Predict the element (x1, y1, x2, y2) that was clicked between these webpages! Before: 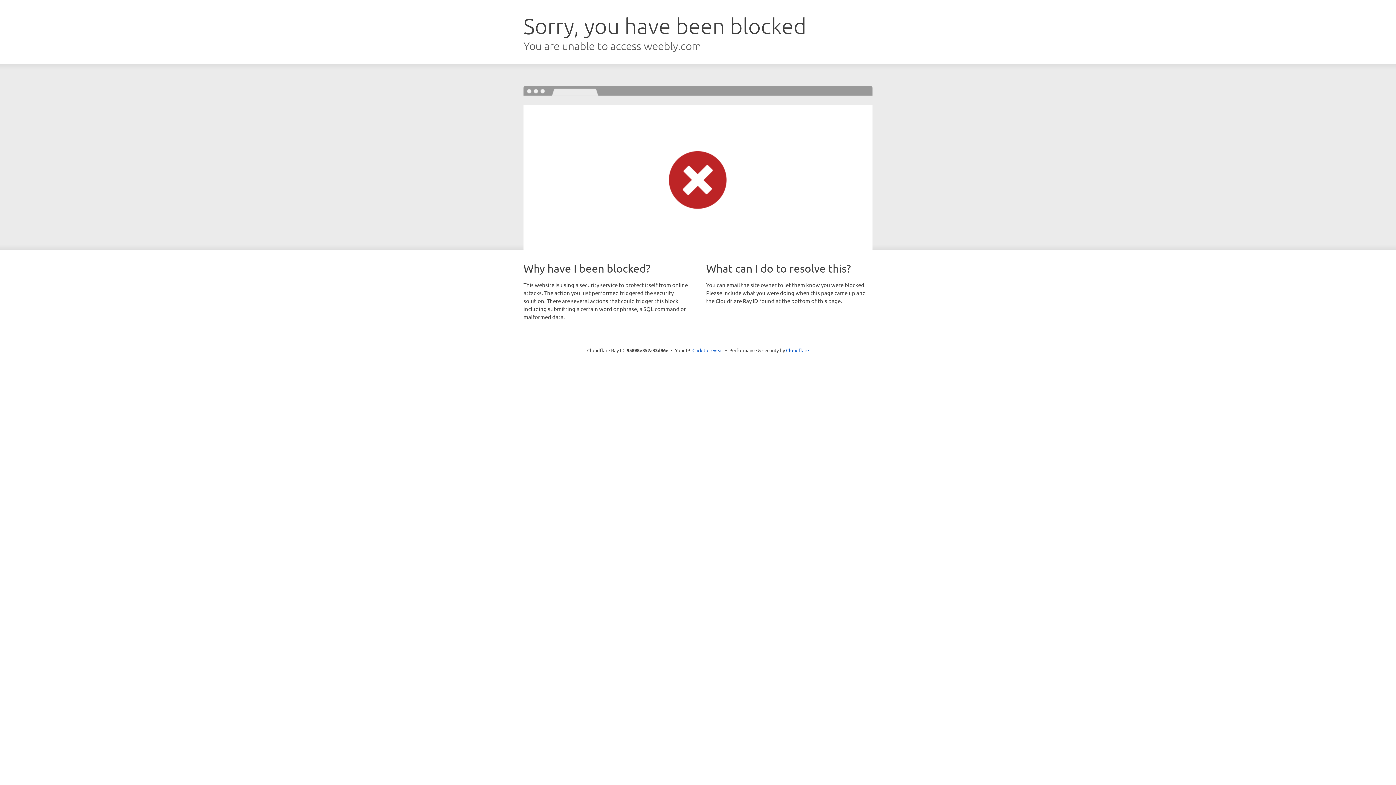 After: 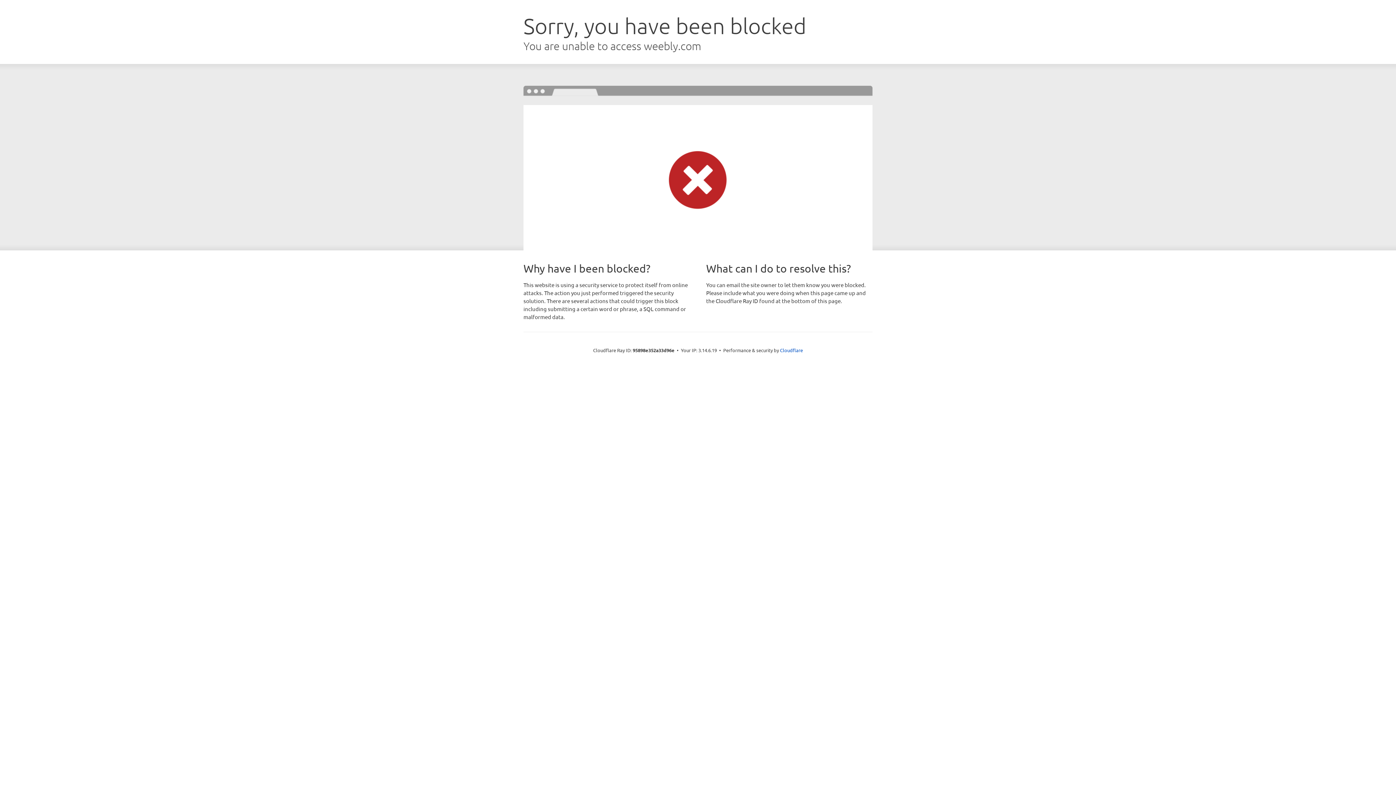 Action: bbox: (692, 346, 723, 353) label: Click to reveal